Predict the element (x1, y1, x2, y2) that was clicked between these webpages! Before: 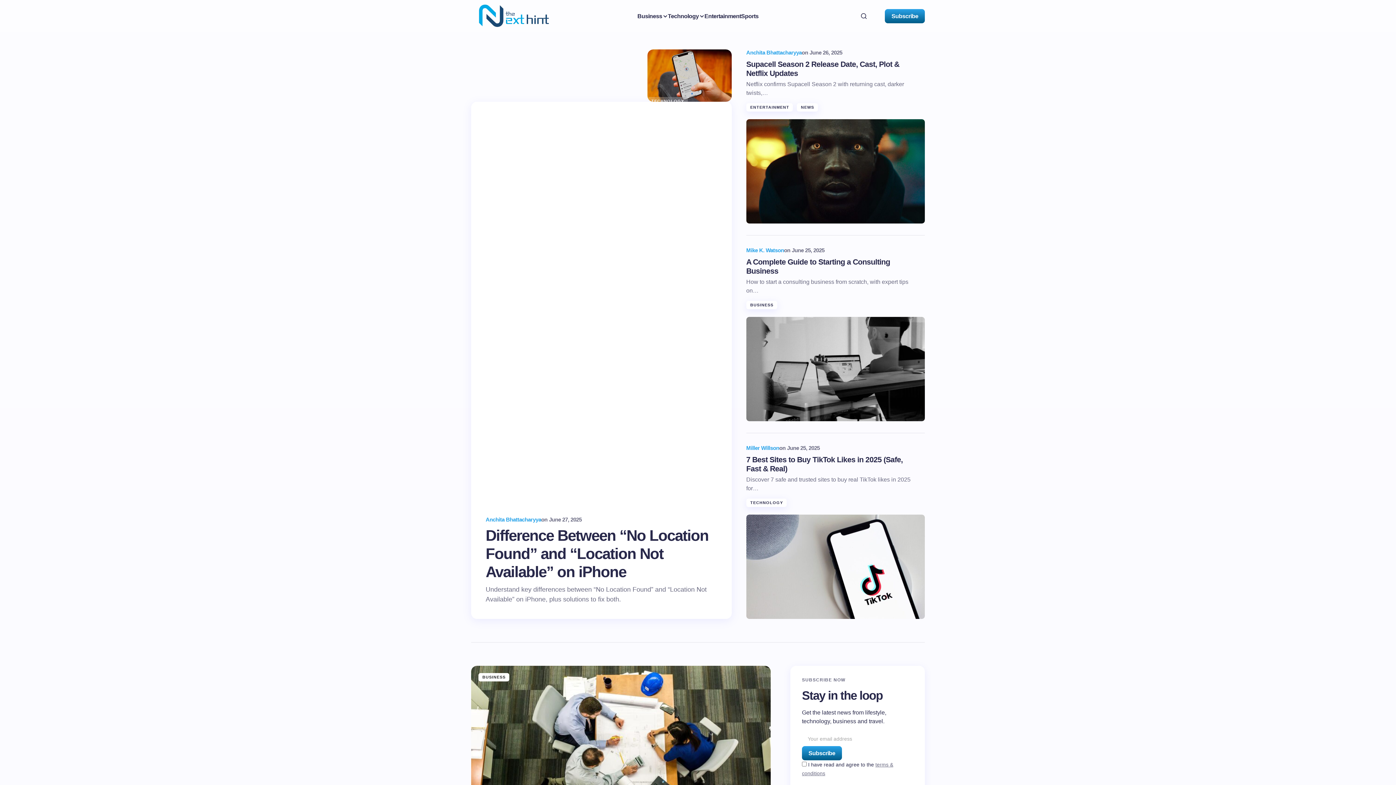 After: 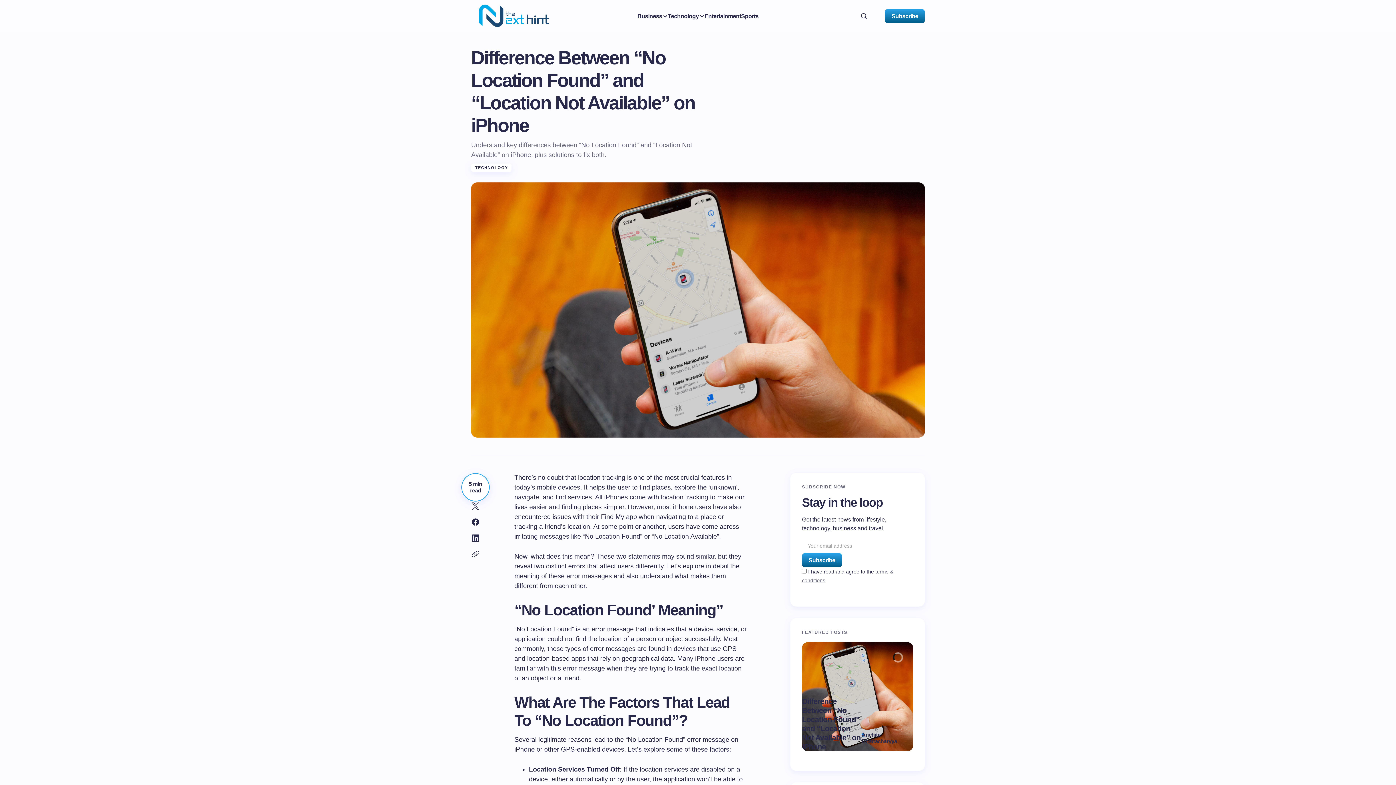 Action: label: Difference Between “No Location Found” and “Location Not Available” on iPhone bbox: (485, 526, 717, 581)